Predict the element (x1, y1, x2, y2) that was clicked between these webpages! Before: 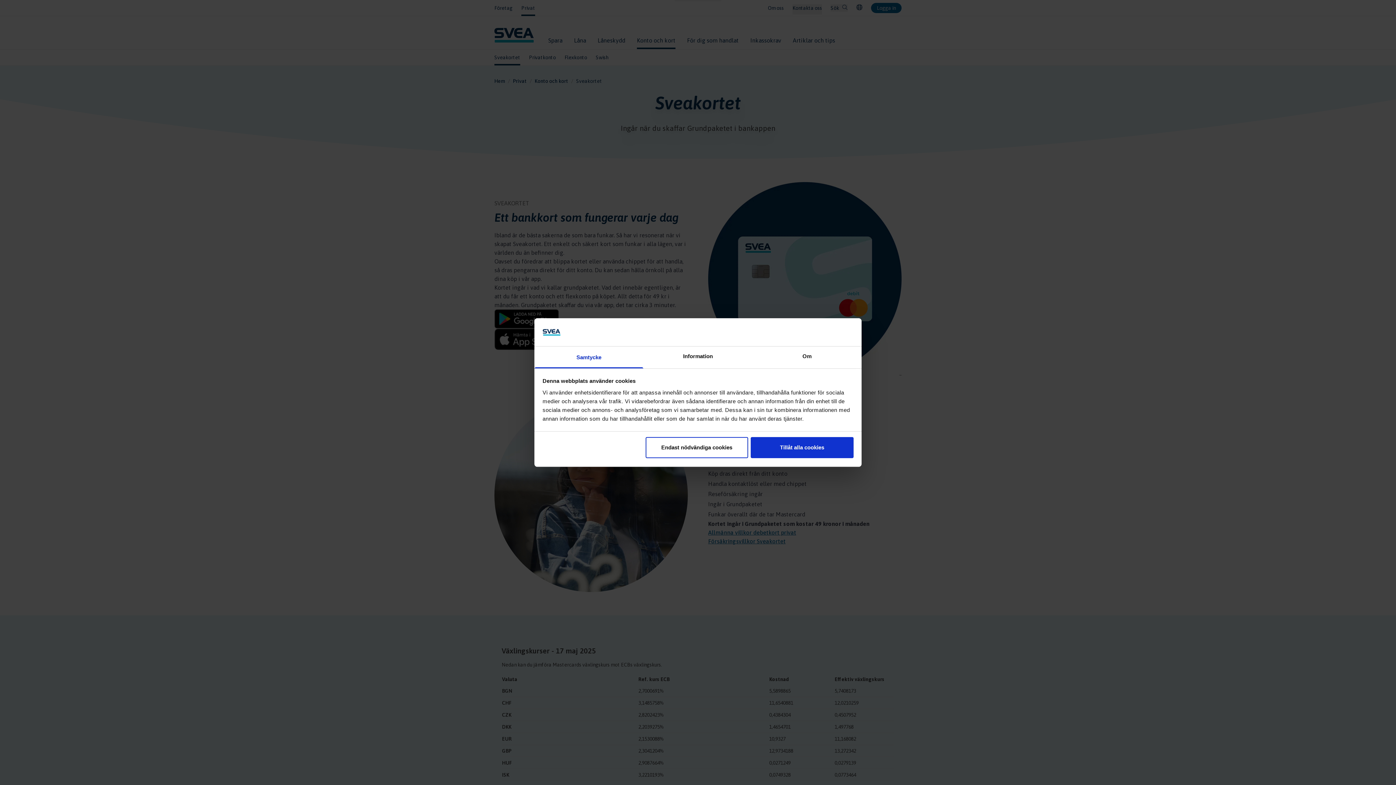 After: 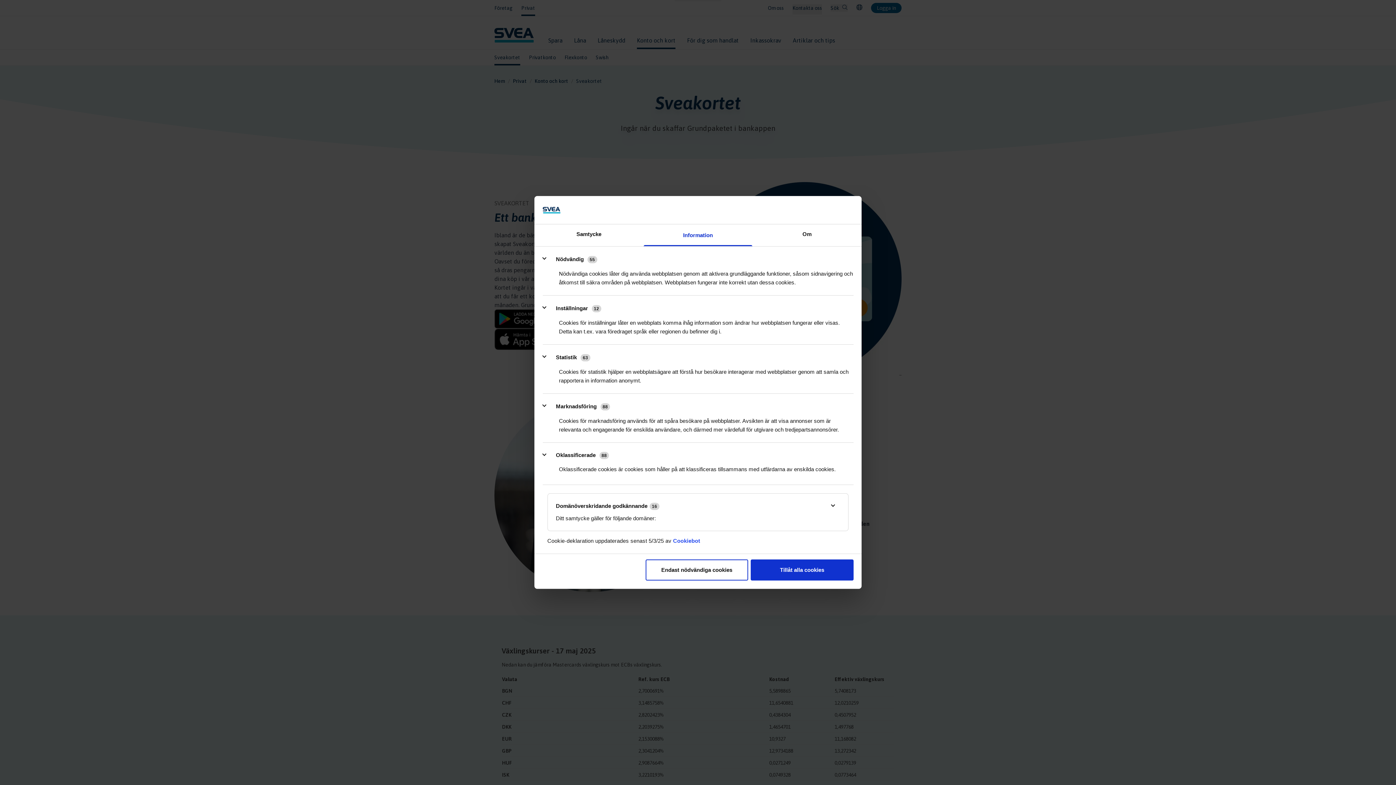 Action: label: Information bbox: (643, 346, 752, 368)